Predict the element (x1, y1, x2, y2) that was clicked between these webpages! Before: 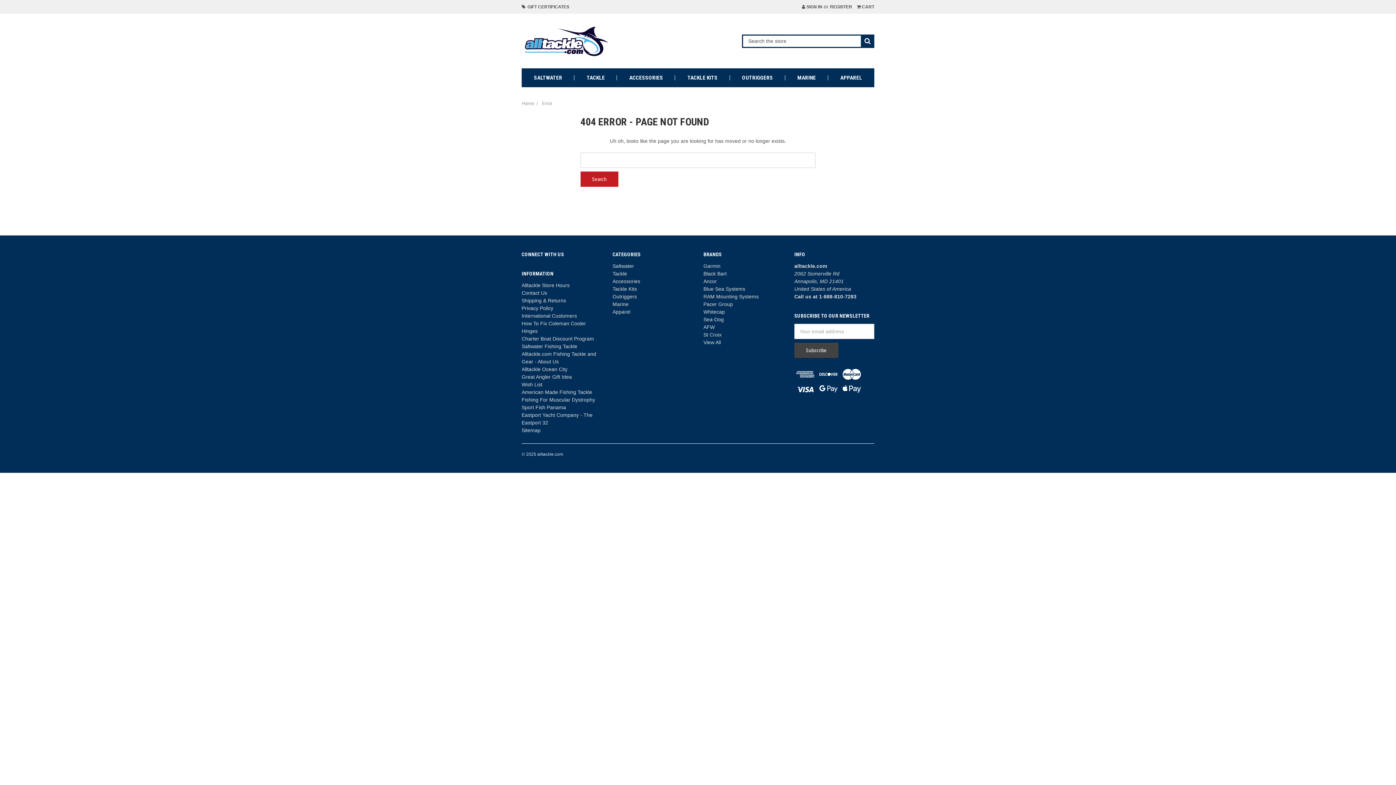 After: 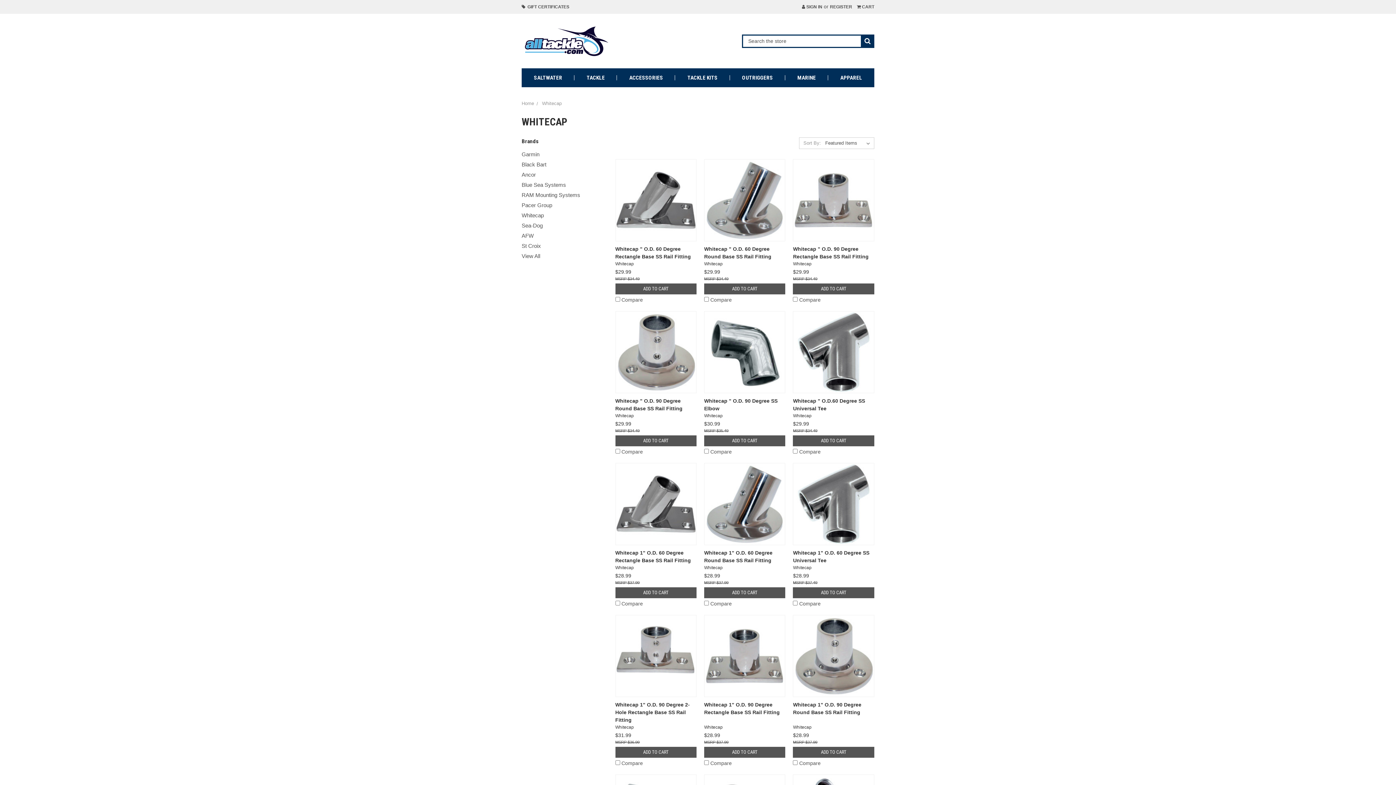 Action: bbox: (703, 309, 725, 314) label: Whitecap